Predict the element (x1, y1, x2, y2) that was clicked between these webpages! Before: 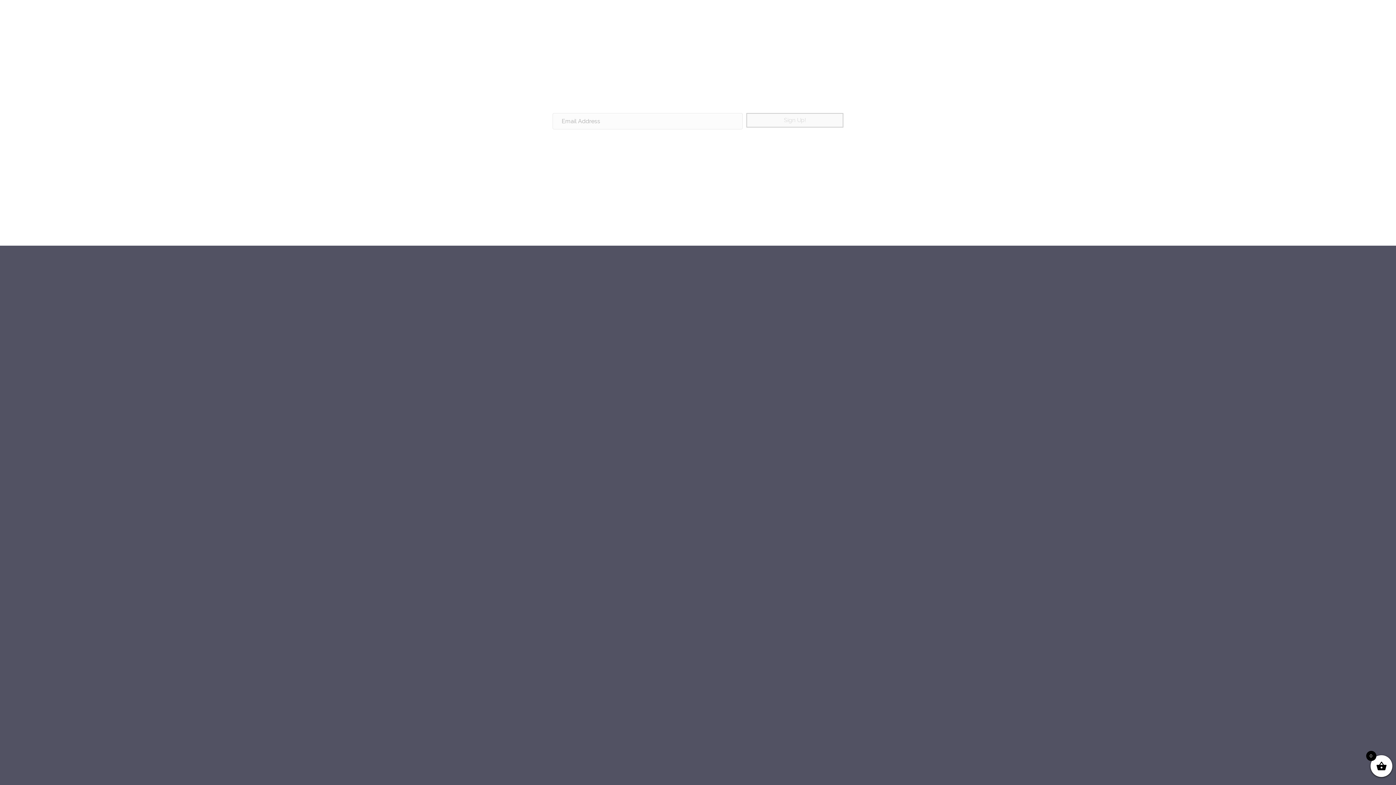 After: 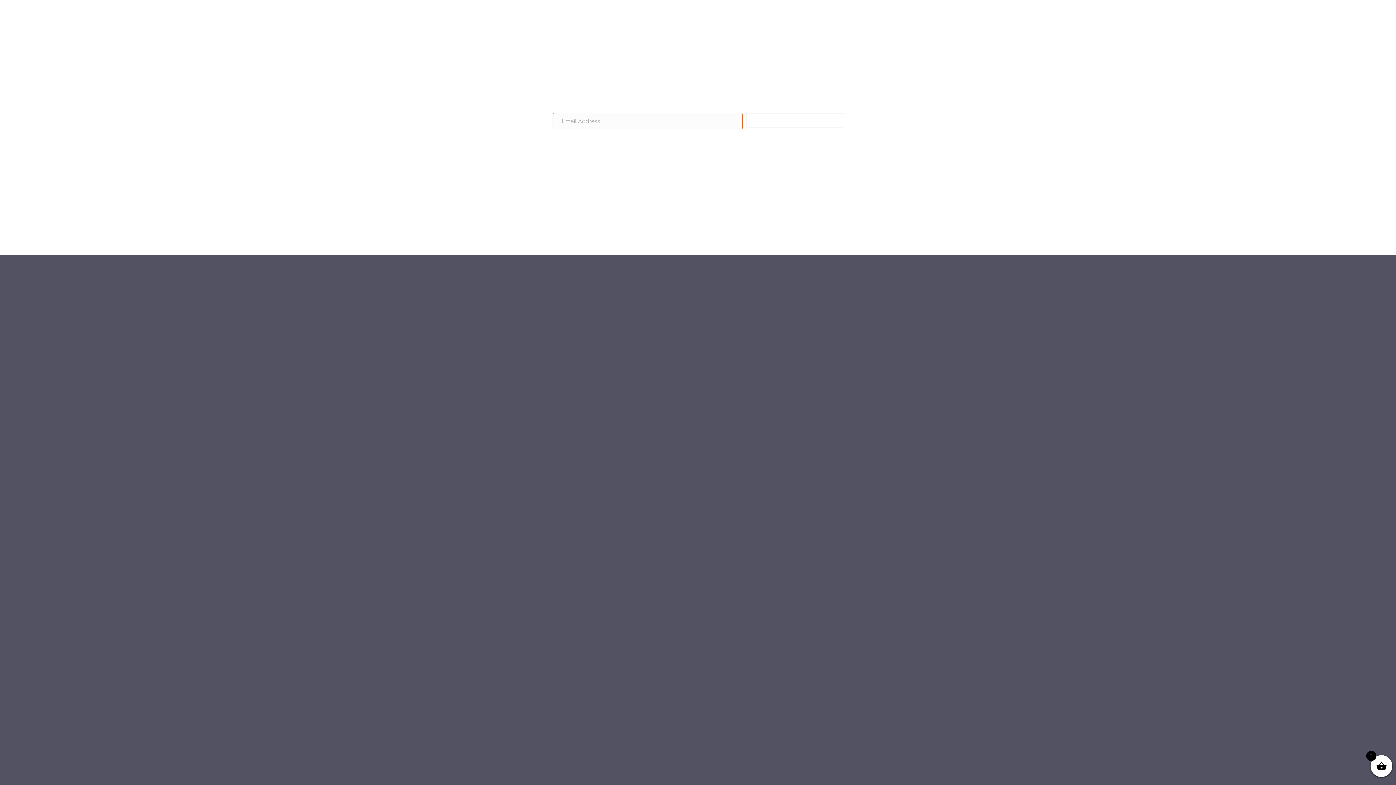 Action: label: Sign Up! bbox: (746, 113, 843, 127)